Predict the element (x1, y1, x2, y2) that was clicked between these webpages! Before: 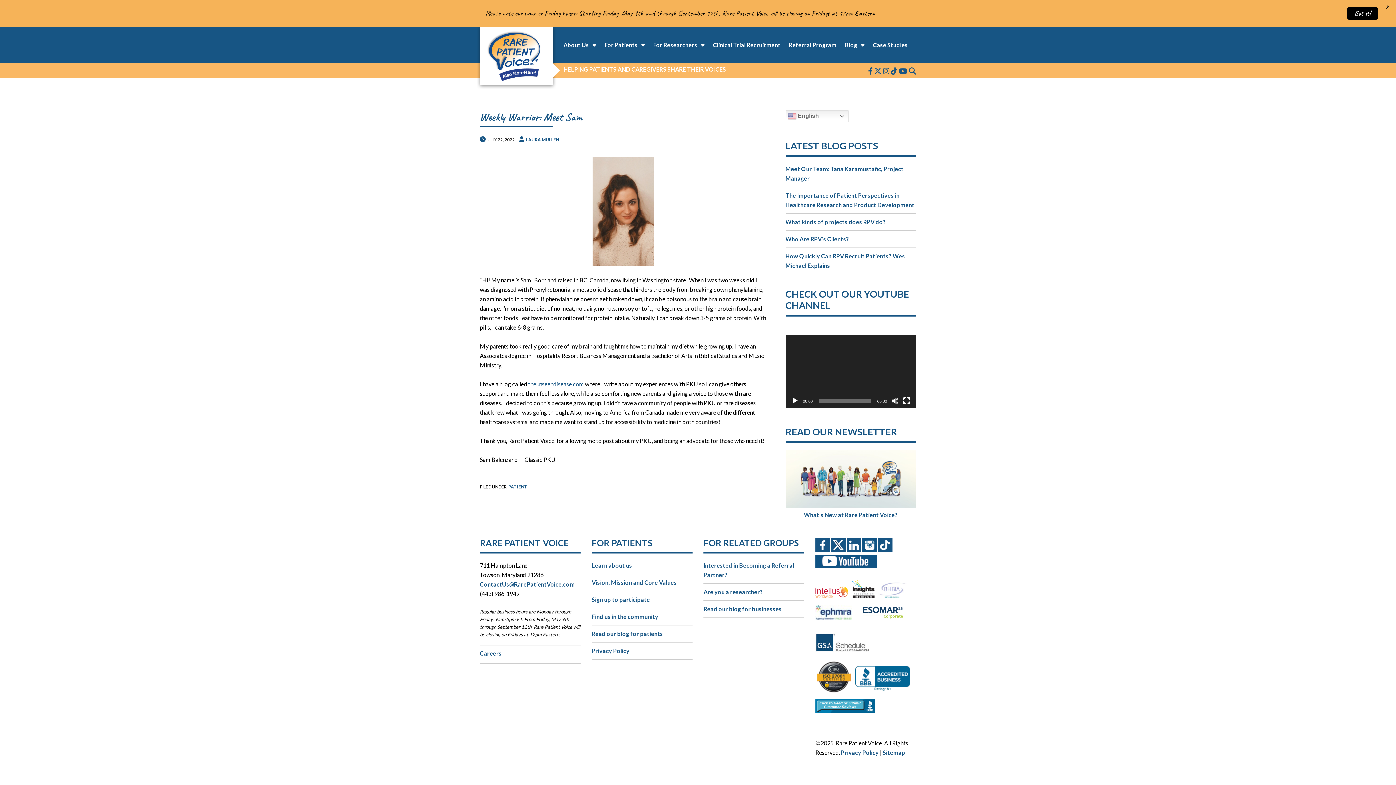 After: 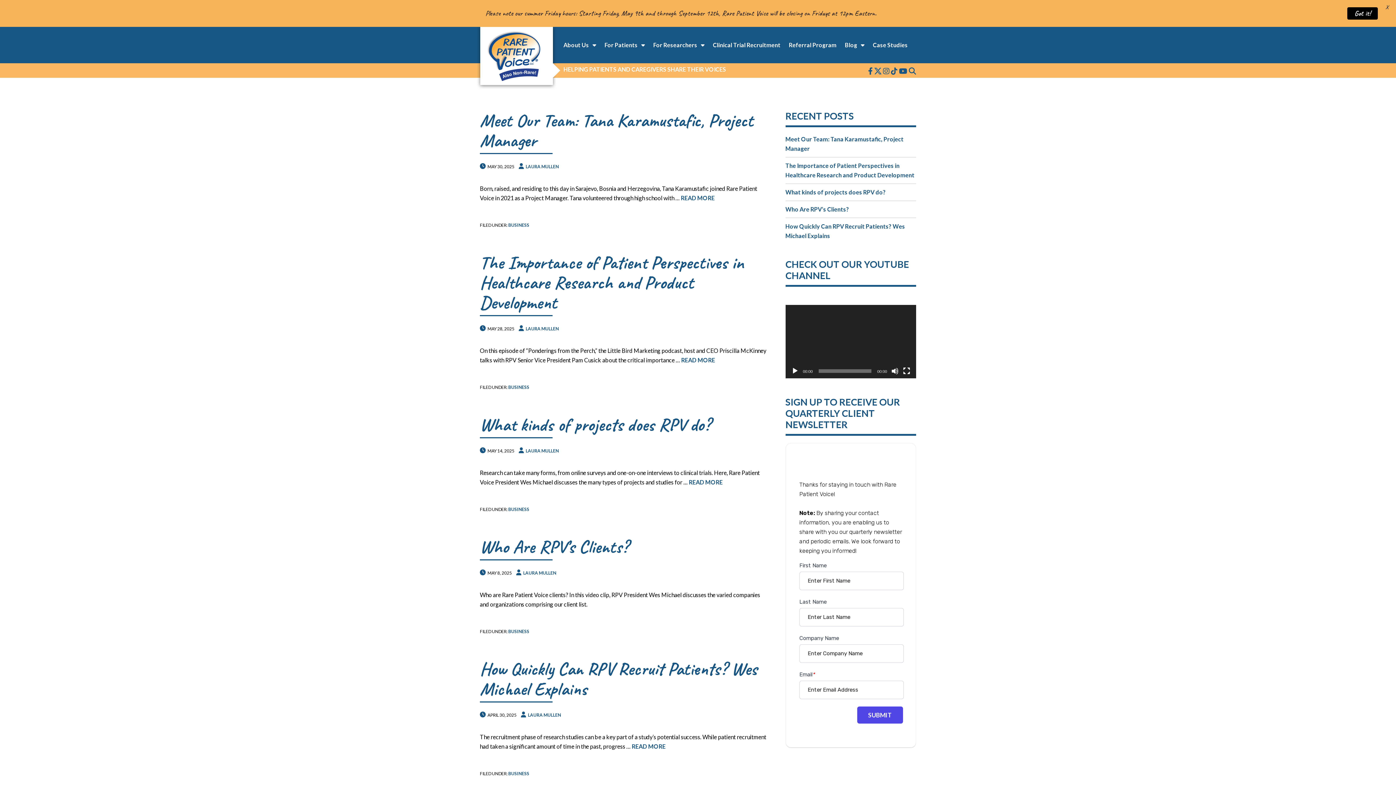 Action: bbox: (703, 605, 781, 612) label: Read our blog for businesses